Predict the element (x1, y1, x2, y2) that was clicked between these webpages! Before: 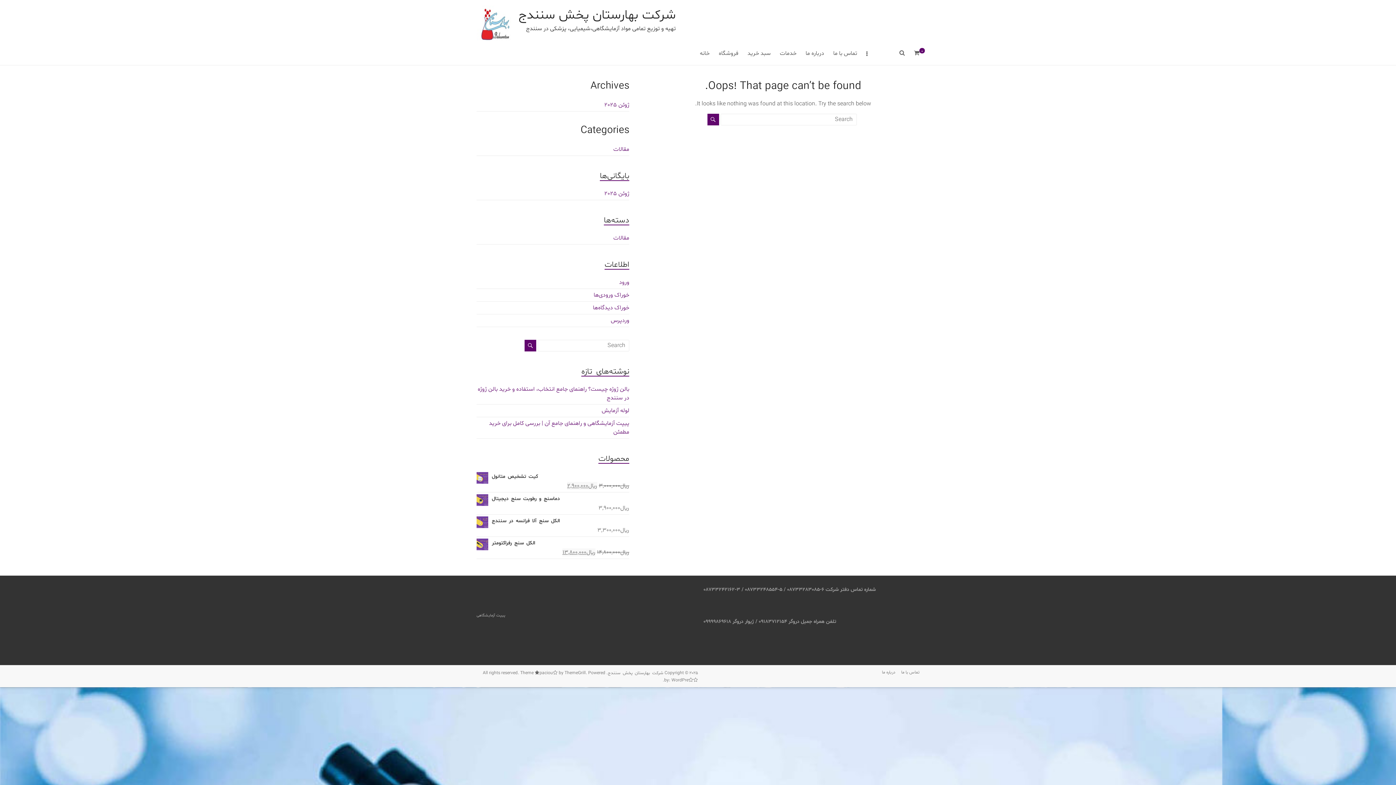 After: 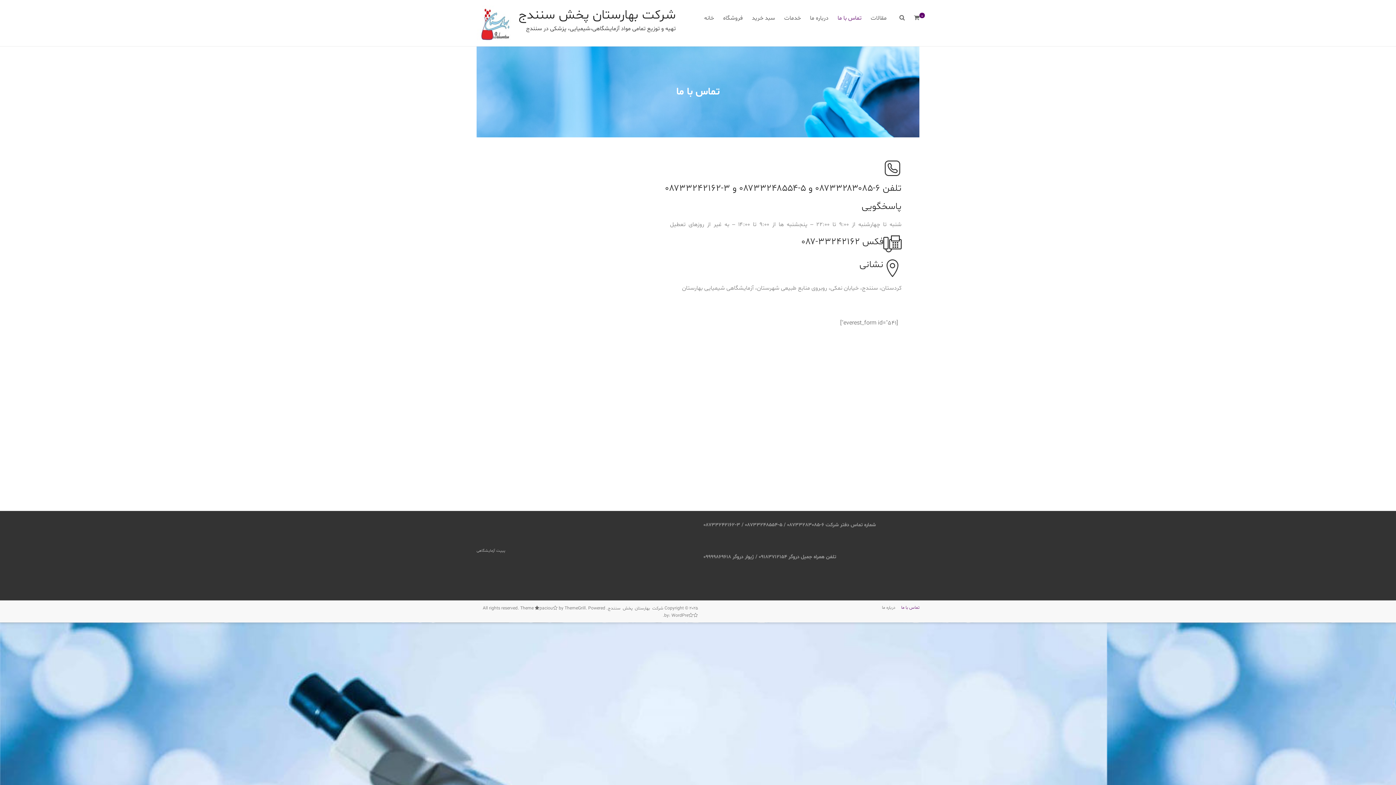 Action: bbox: (895, 669, 919, 677) label: تماس با ما